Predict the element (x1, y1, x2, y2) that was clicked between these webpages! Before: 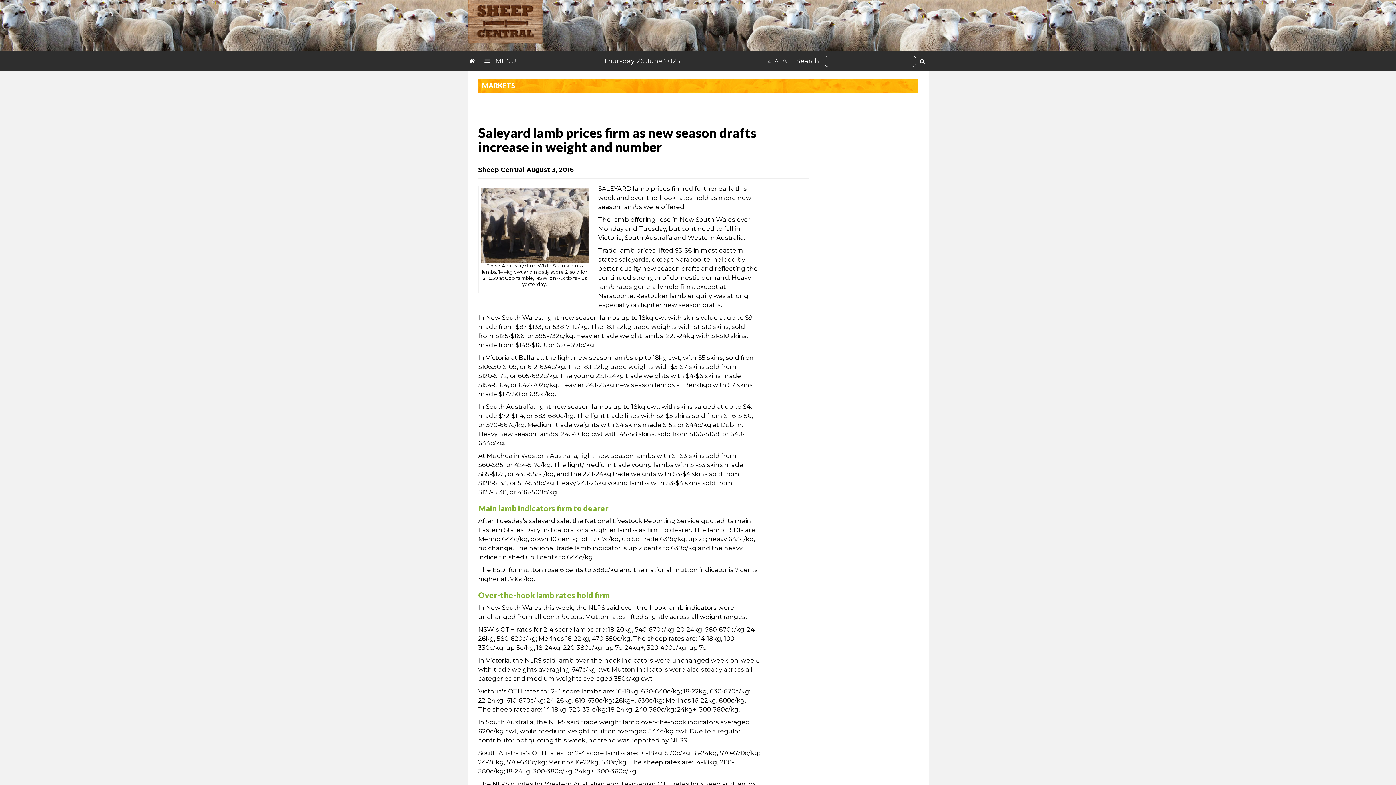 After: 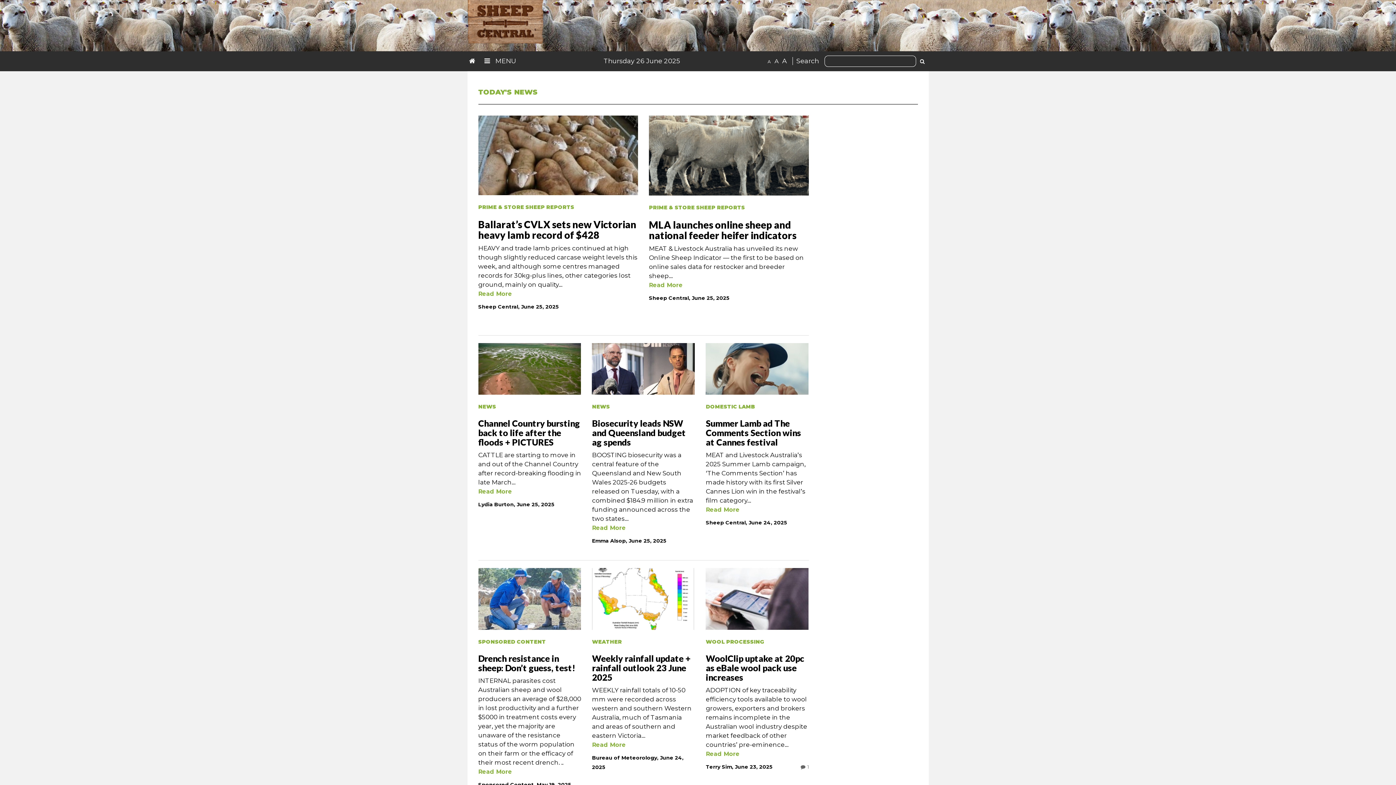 Action: bbox: (467, 54, 480, 67)